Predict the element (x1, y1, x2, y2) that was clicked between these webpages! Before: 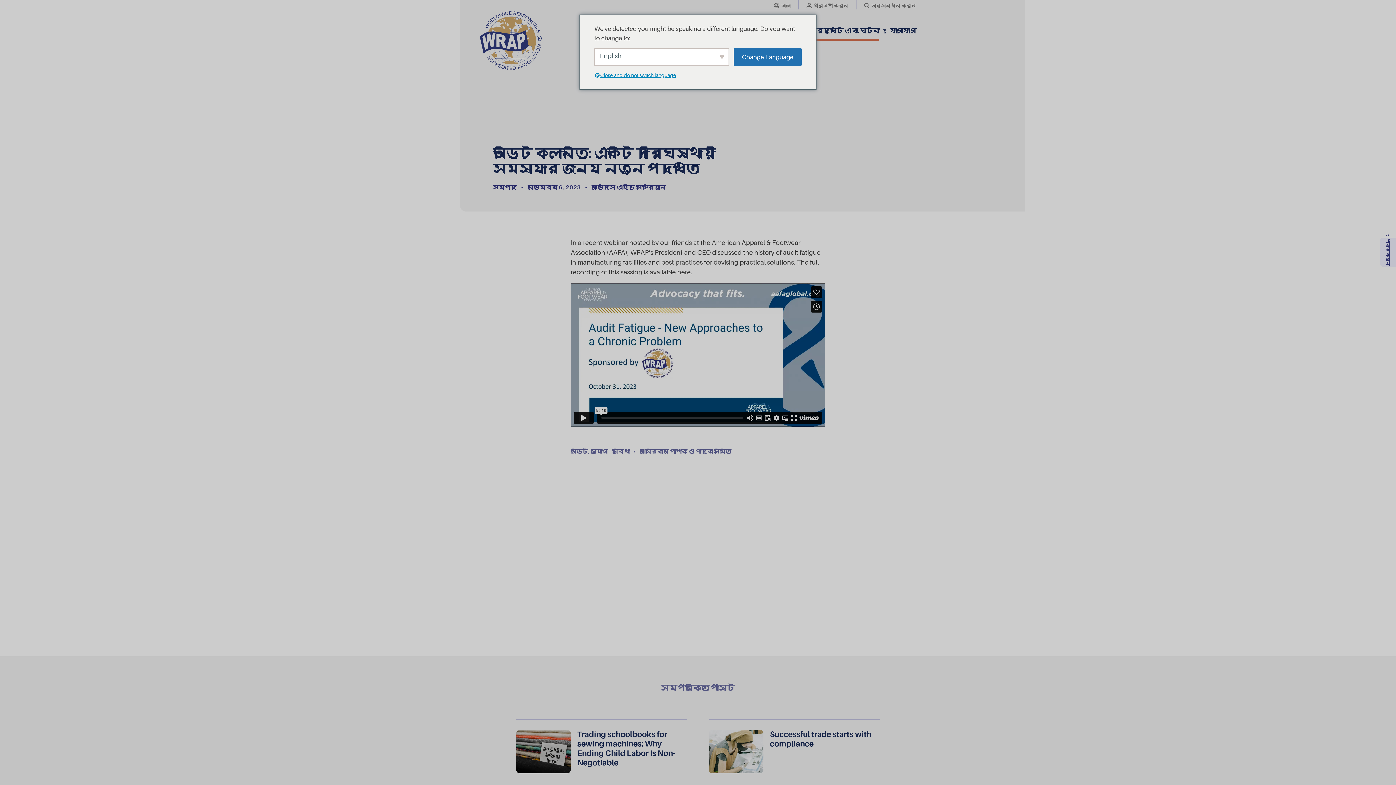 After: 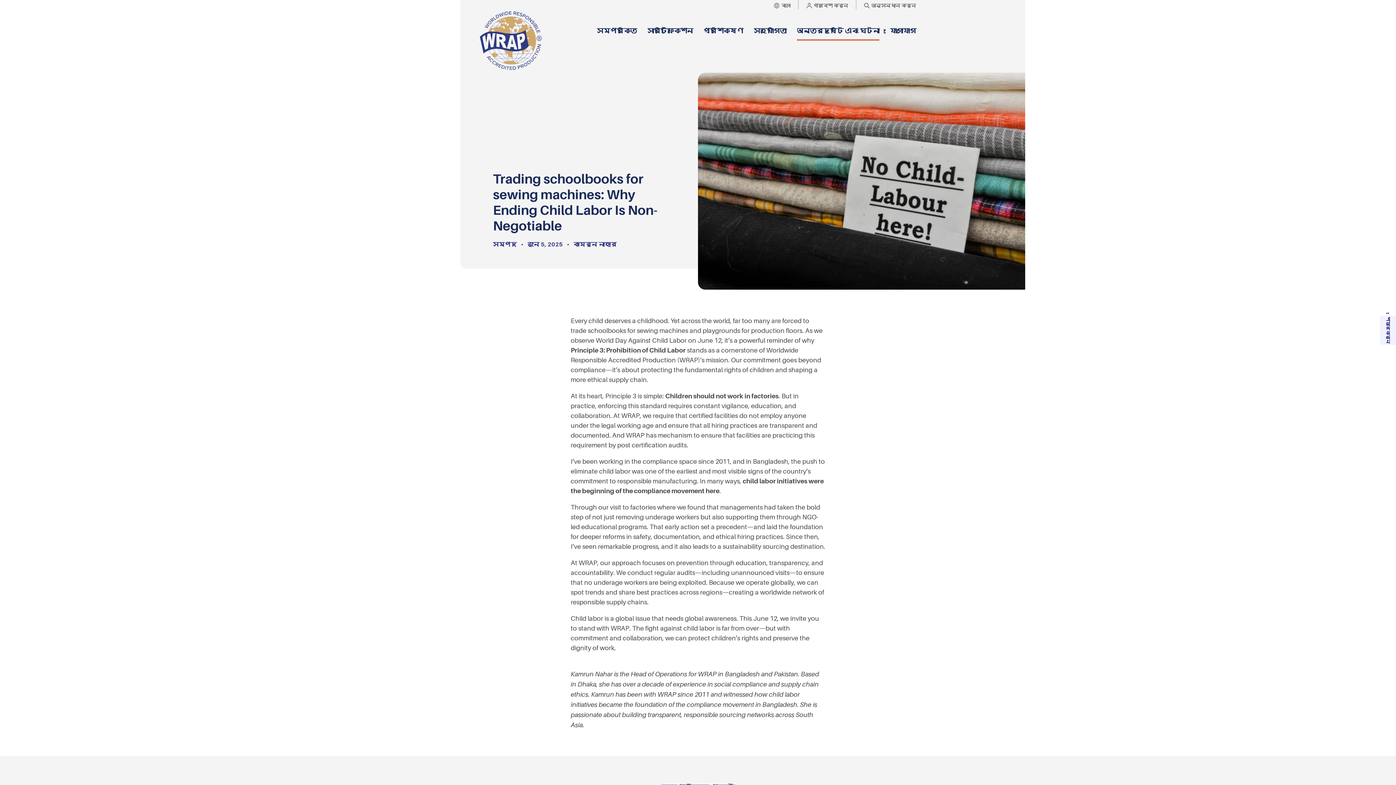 Action: bbox: (516, 730, 570, 773)